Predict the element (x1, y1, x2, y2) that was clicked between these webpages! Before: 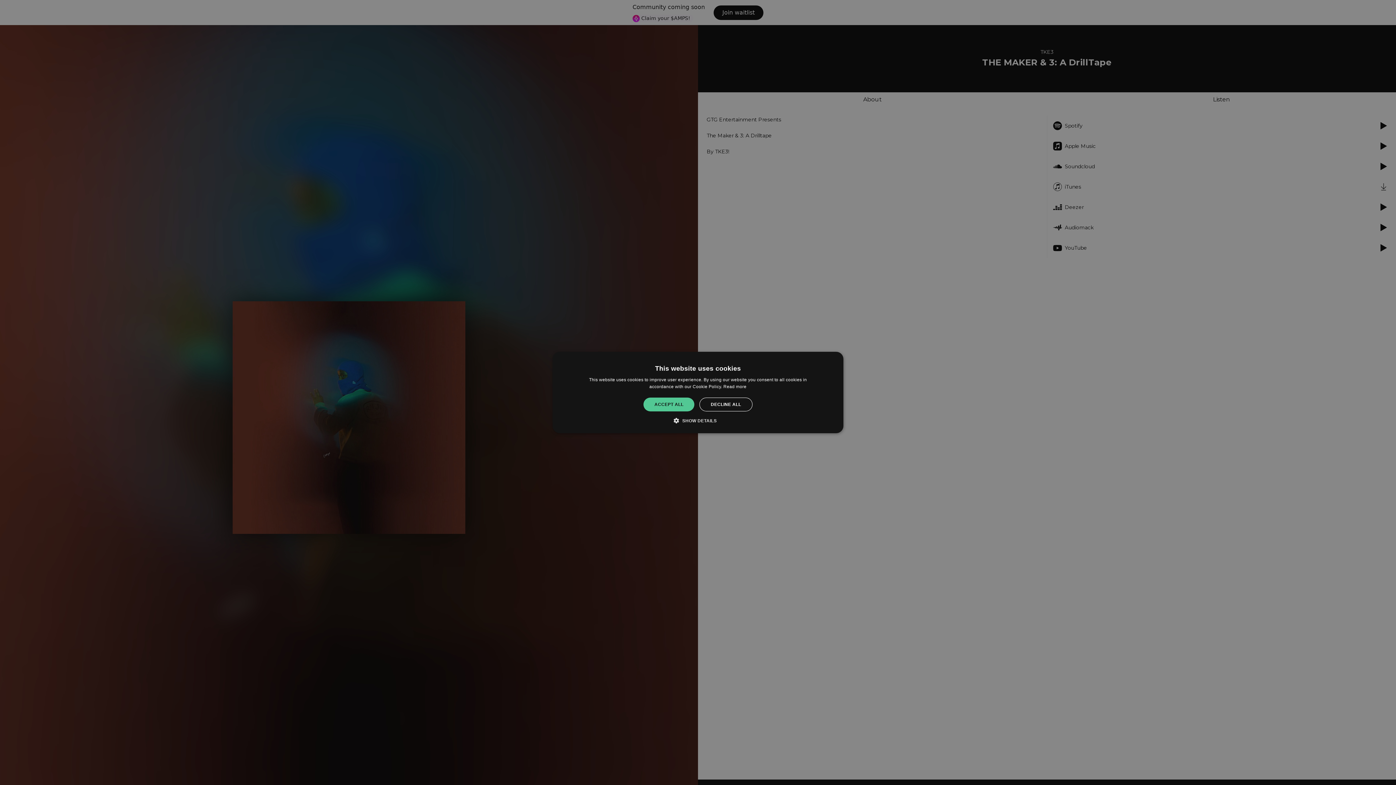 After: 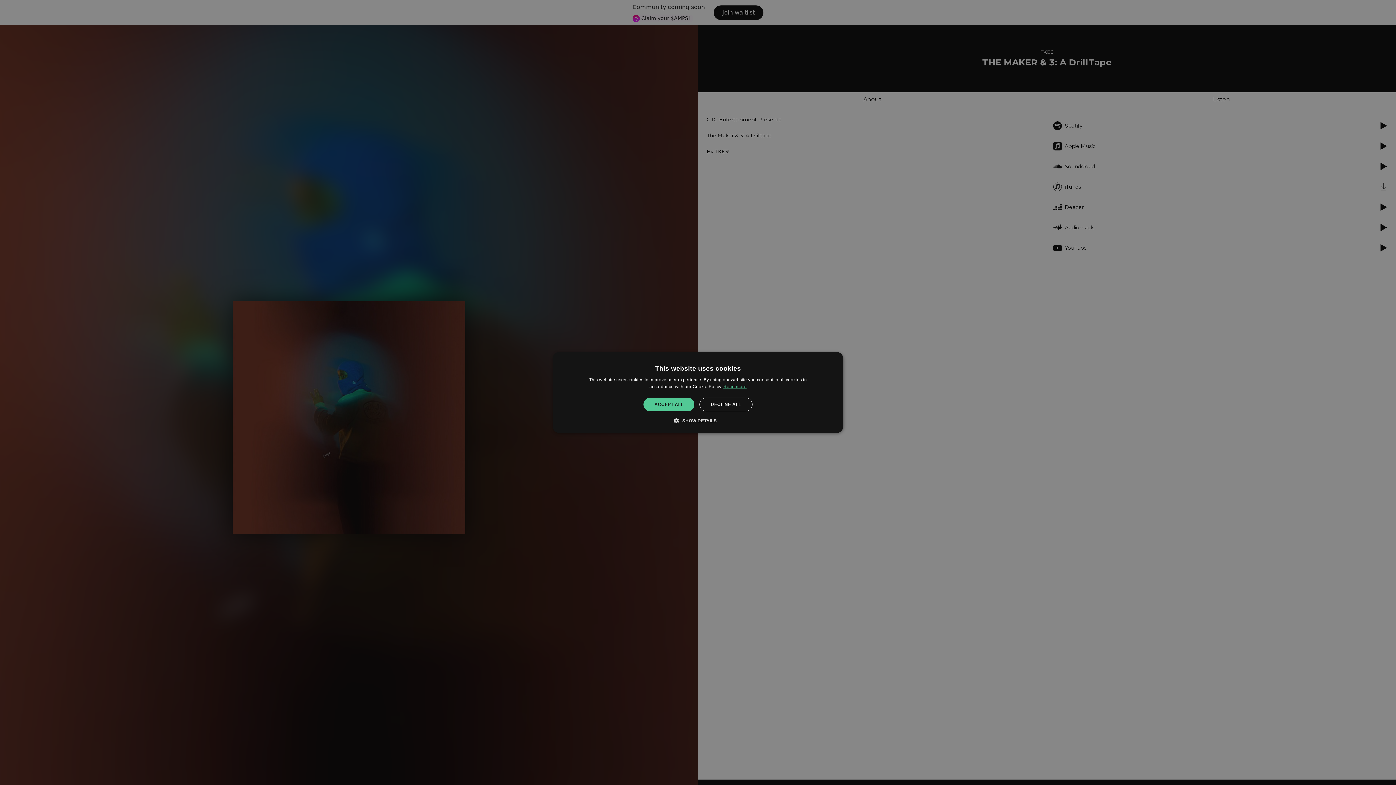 Action: label: Read more, opens a new window bbox: (723, 384, 746, 389)